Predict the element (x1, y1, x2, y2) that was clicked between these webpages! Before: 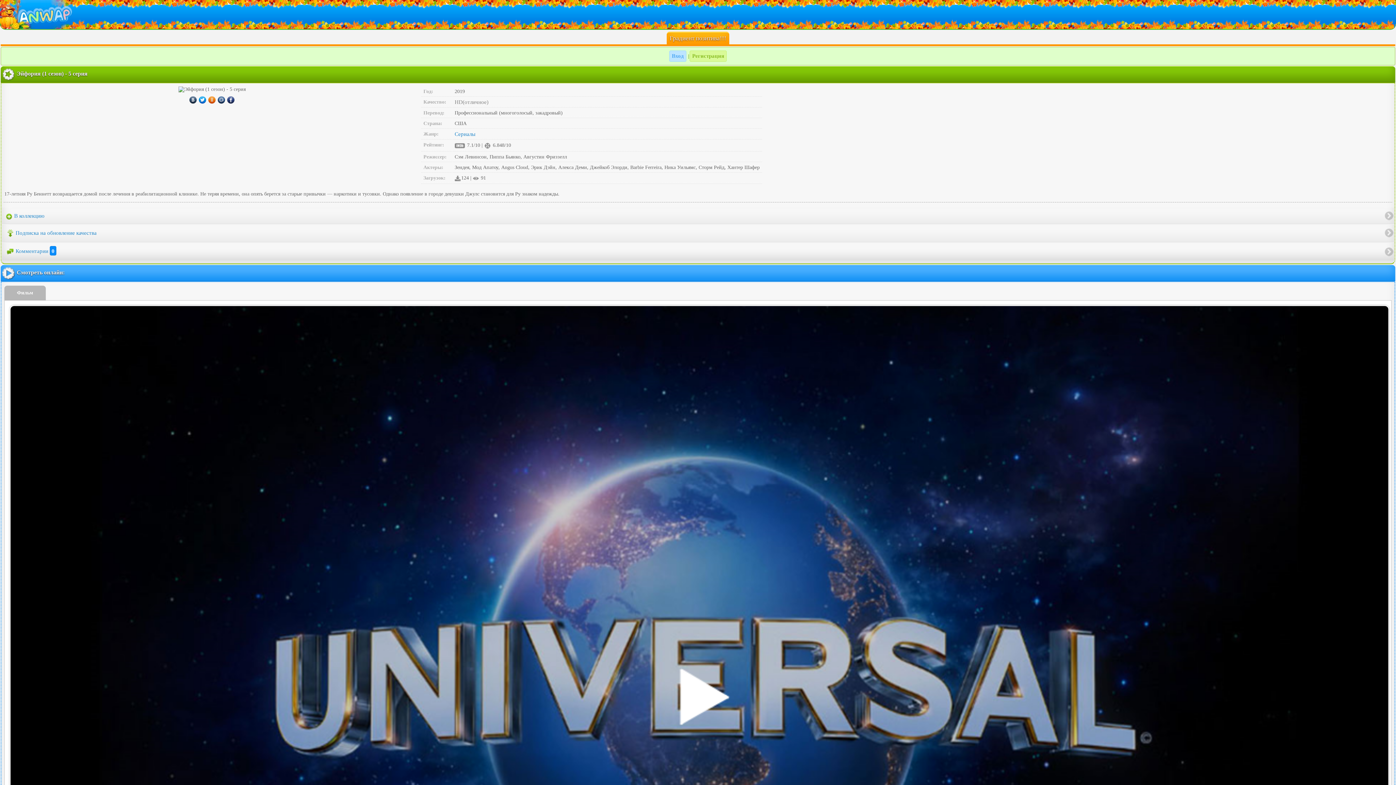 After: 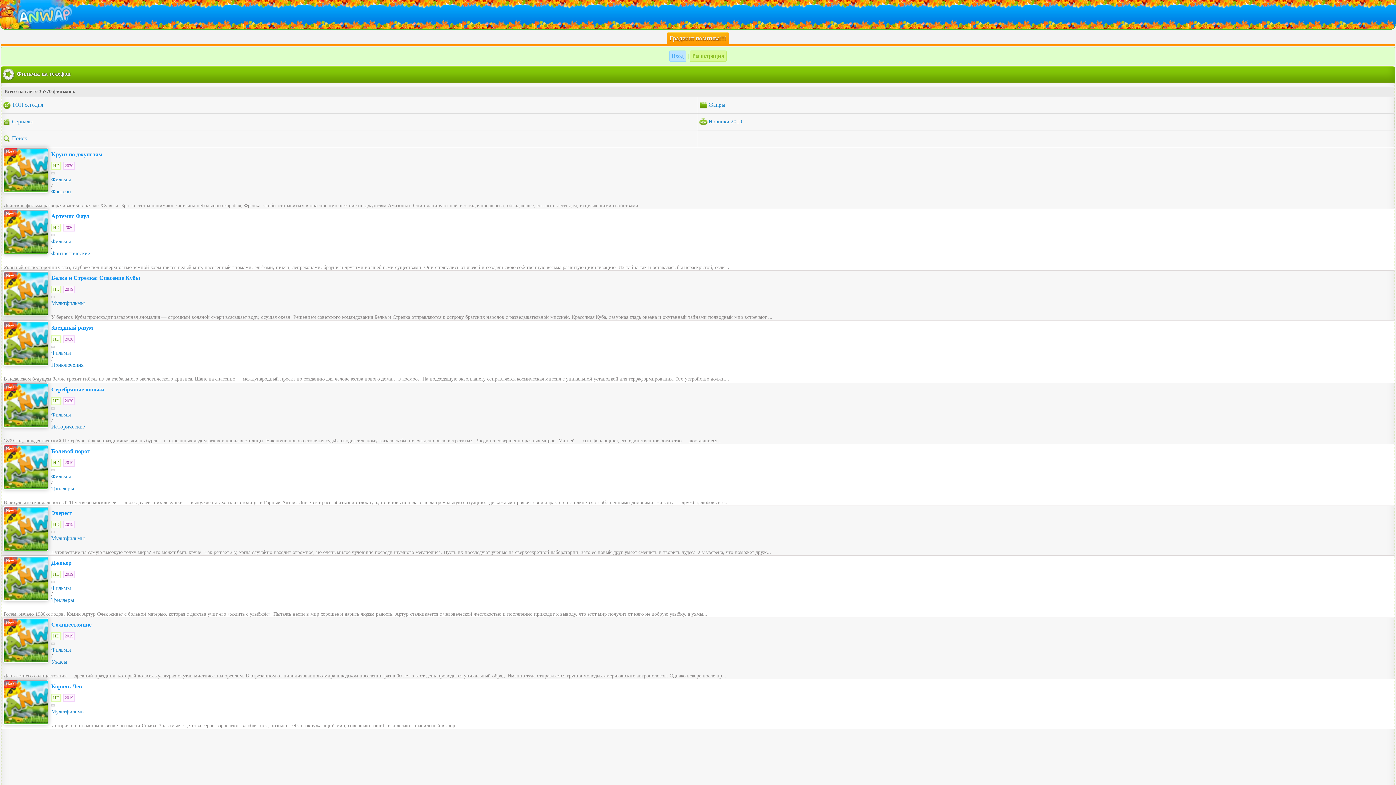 Action: bbox: (0, 0, 1396, 29)